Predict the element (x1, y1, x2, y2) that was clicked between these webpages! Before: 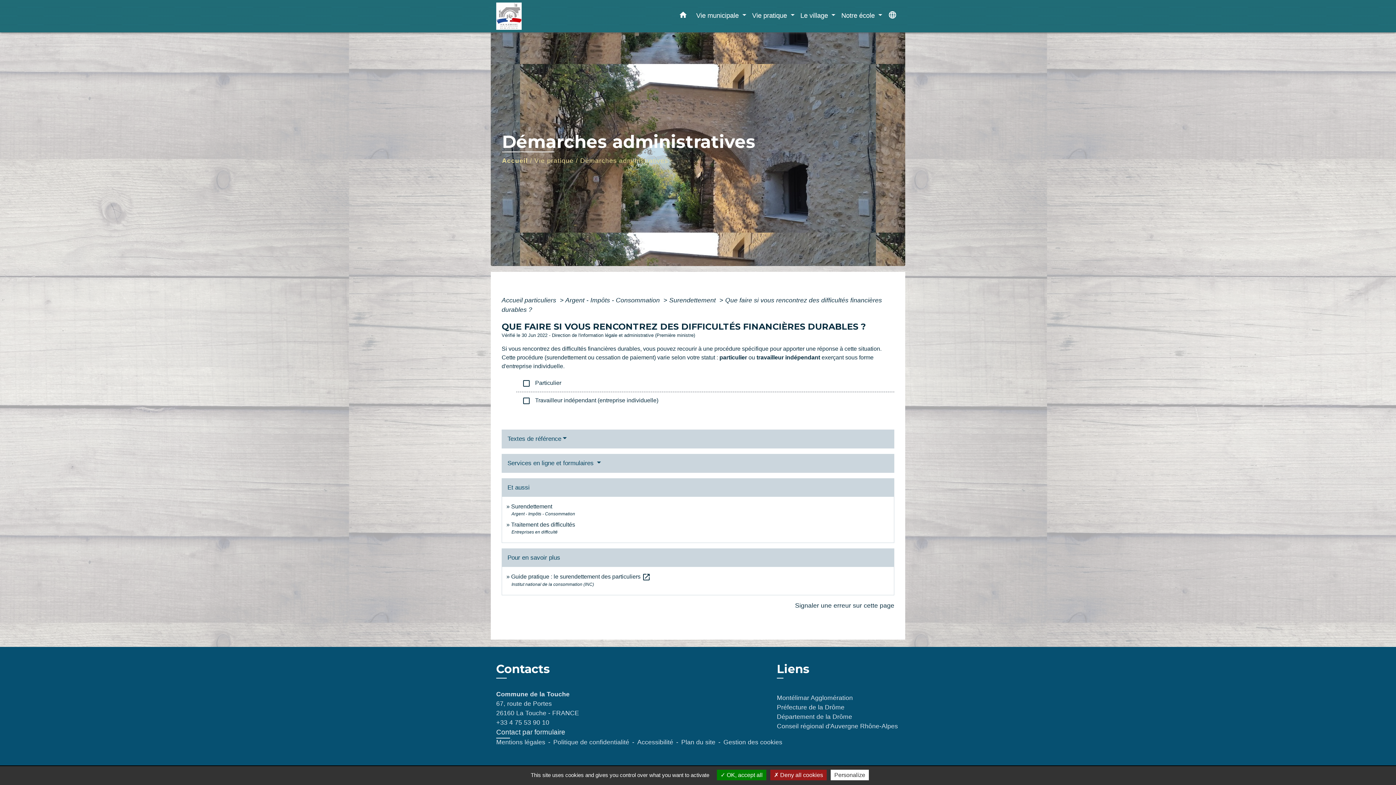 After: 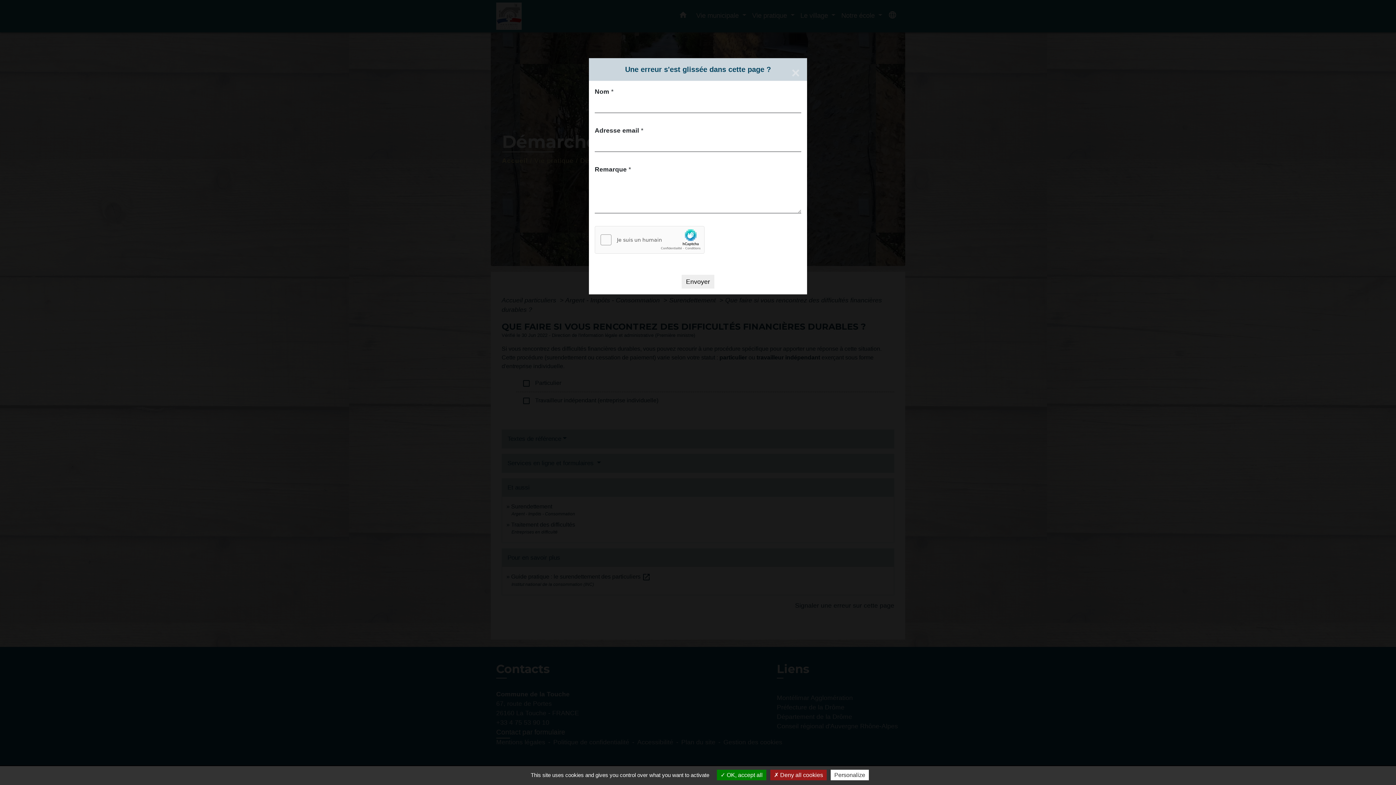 Action: bbox: (795, 602, 894, 609) label: Signaler une erreur sur cette page